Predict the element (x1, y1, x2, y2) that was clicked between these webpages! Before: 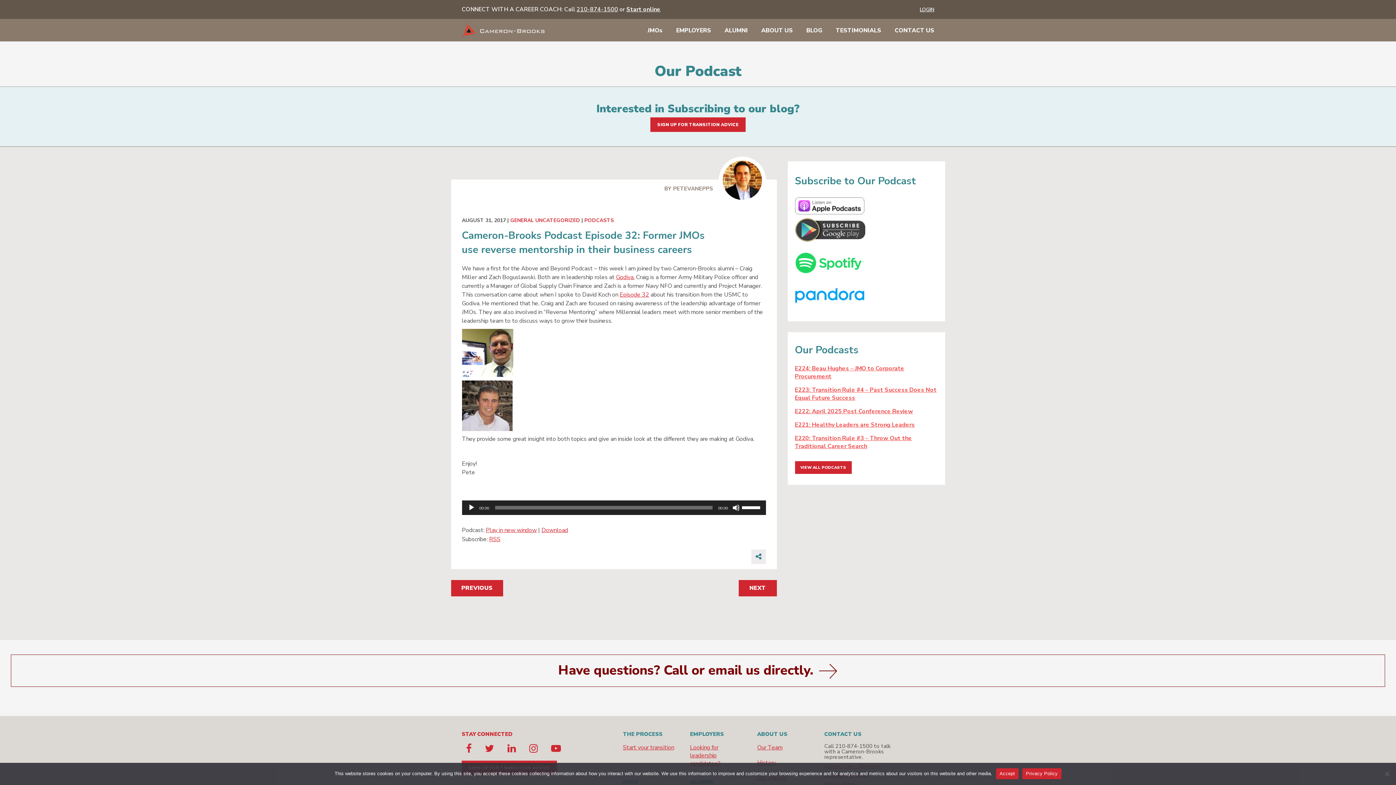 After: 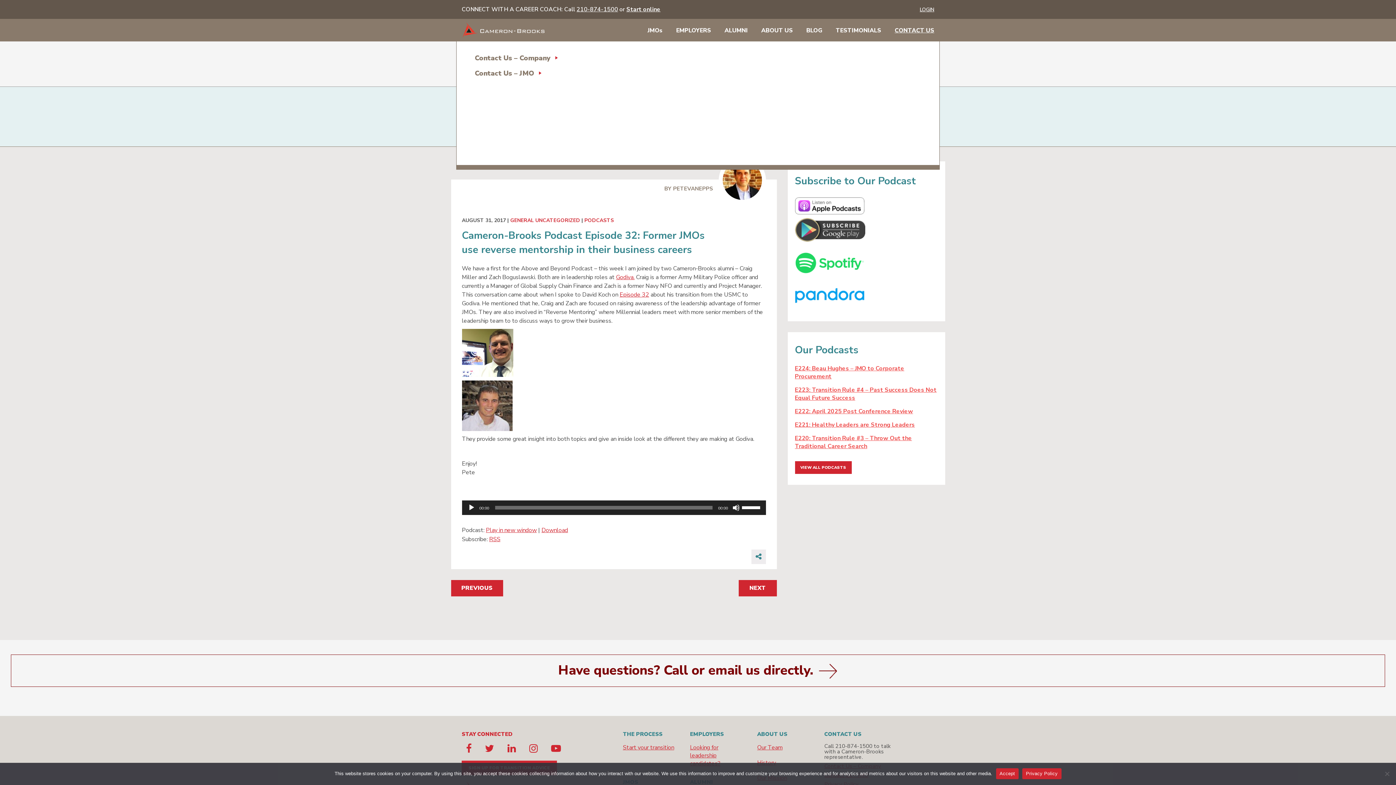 Action: label: CONTACT US bbox: (894, 26, 934, 34)